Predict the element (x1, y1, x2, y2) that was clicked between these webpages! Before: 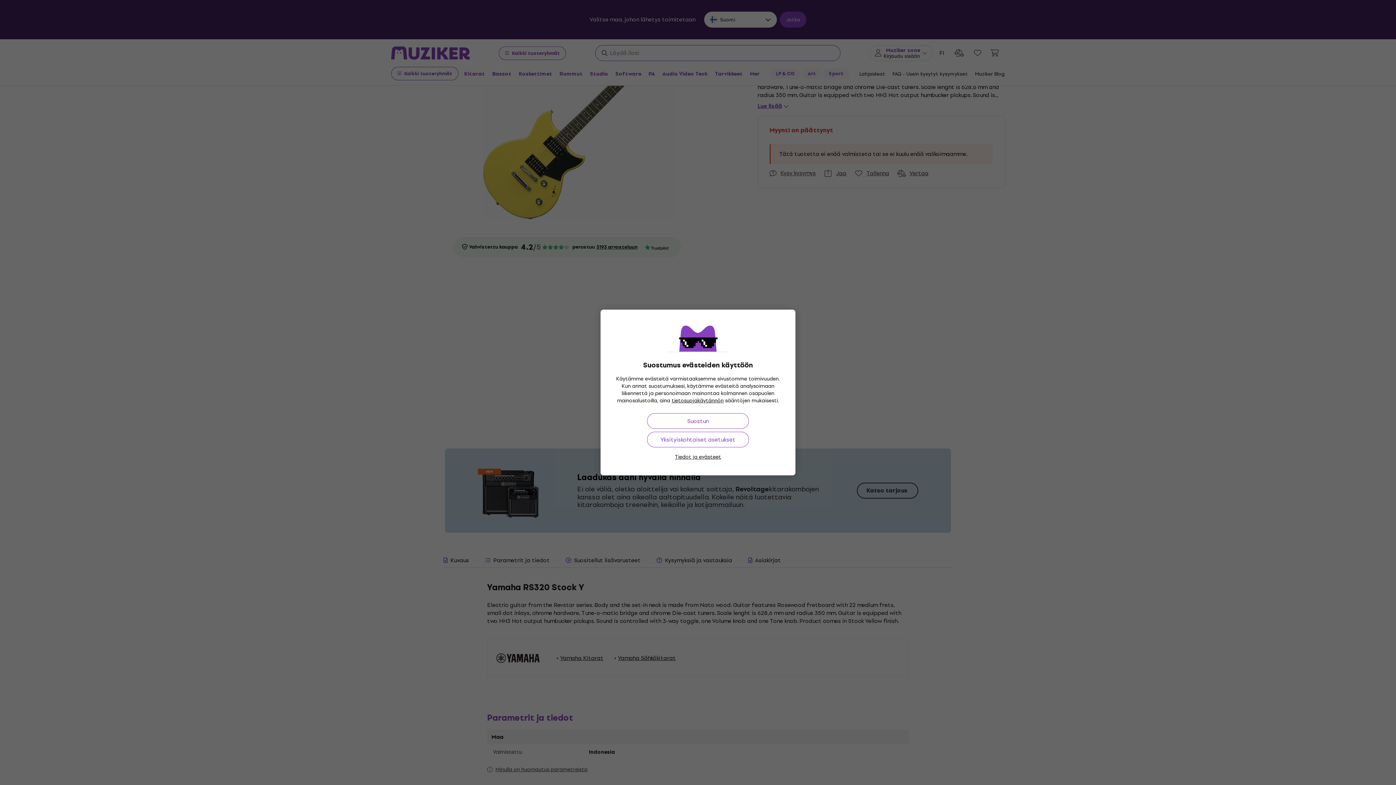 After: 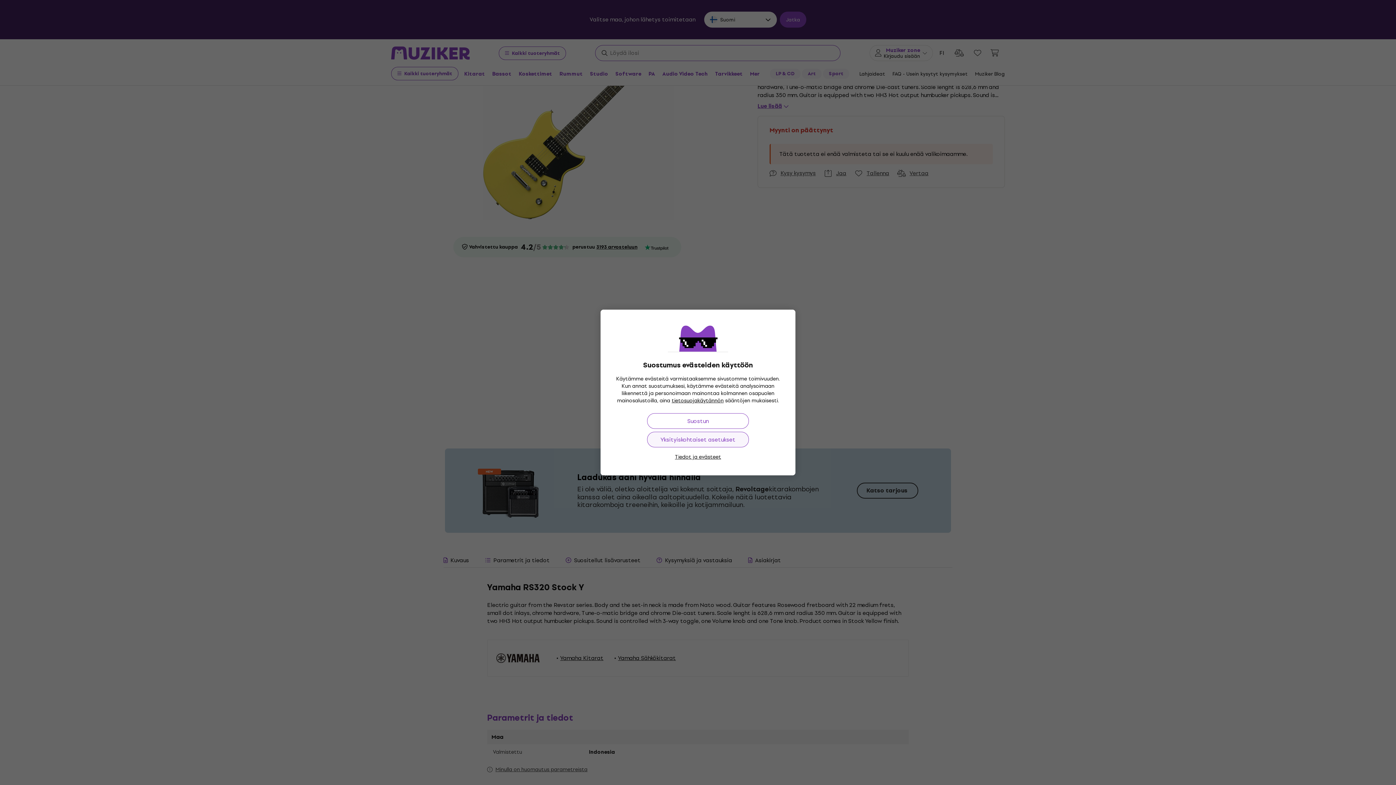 Action: label: Yksityiskohtaiset asetukset bbox: (647, 432, 749, 447)